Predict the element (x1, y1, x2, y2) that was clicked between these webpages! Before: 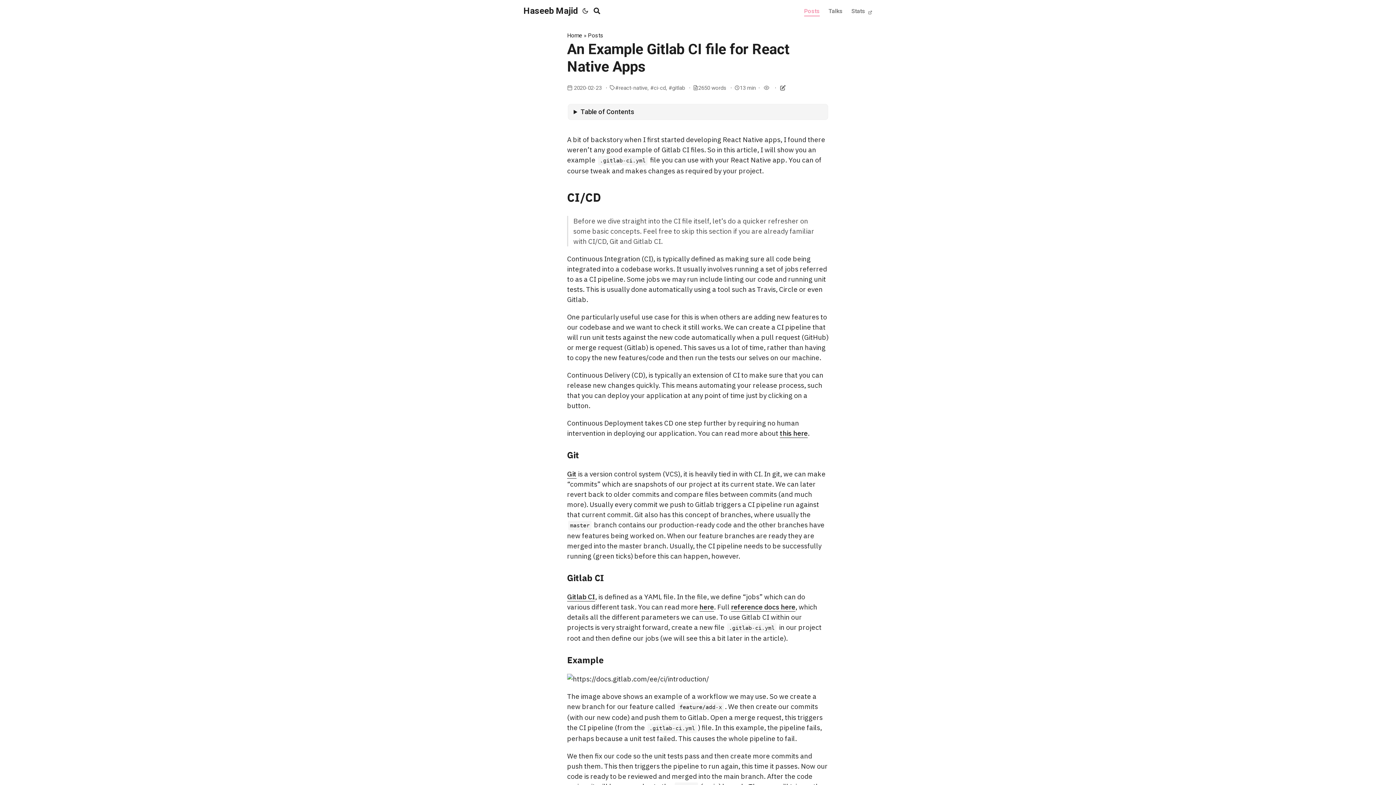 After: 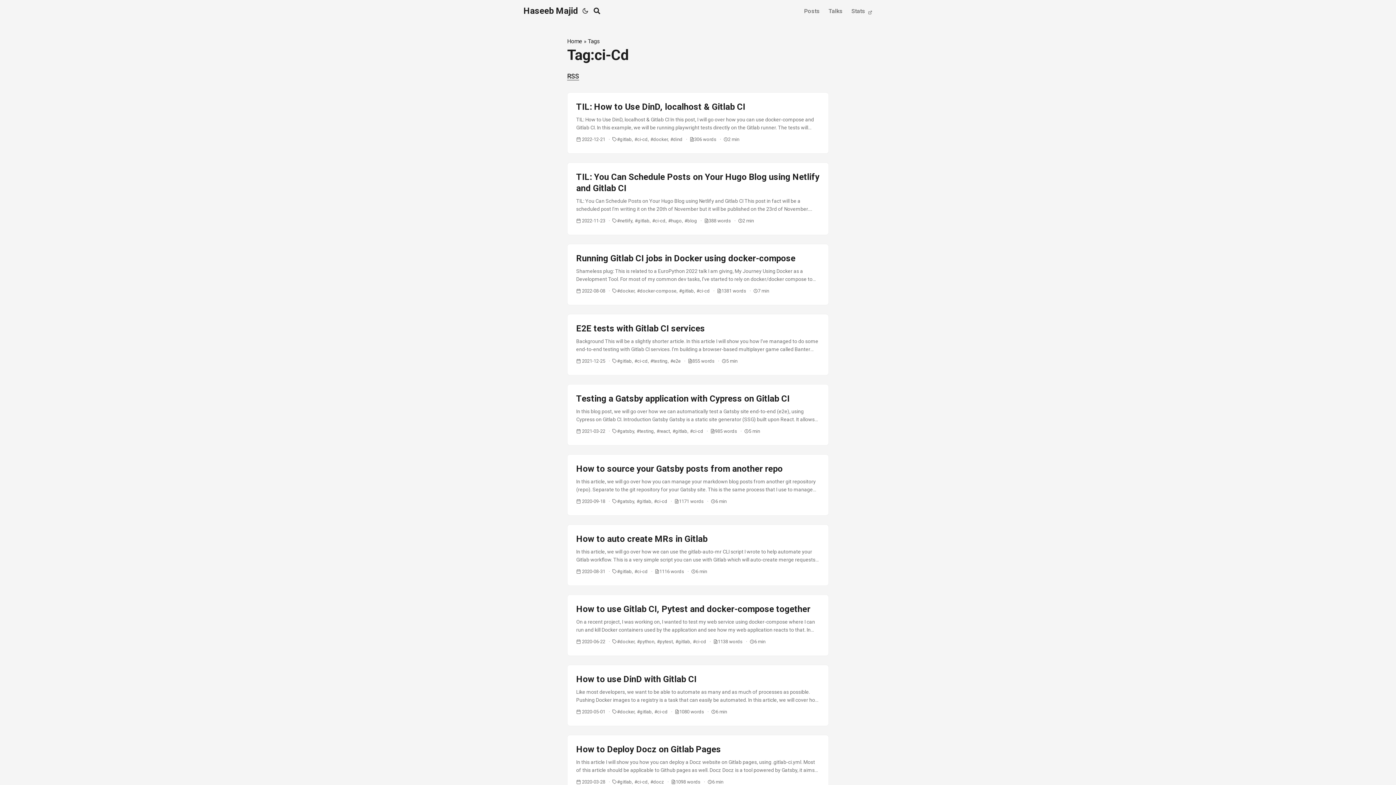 Action: bbox: (650, 84, 667, 91) label: ci-cd